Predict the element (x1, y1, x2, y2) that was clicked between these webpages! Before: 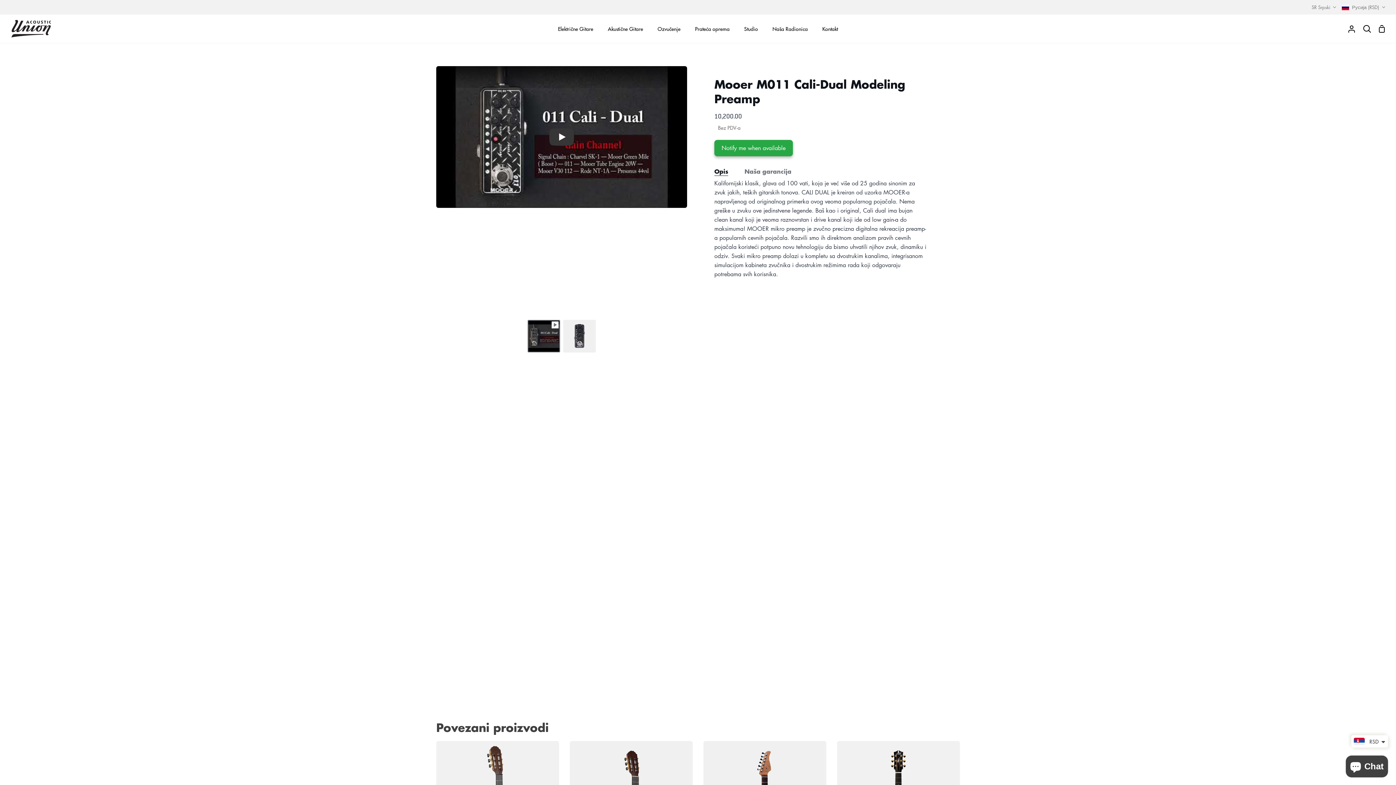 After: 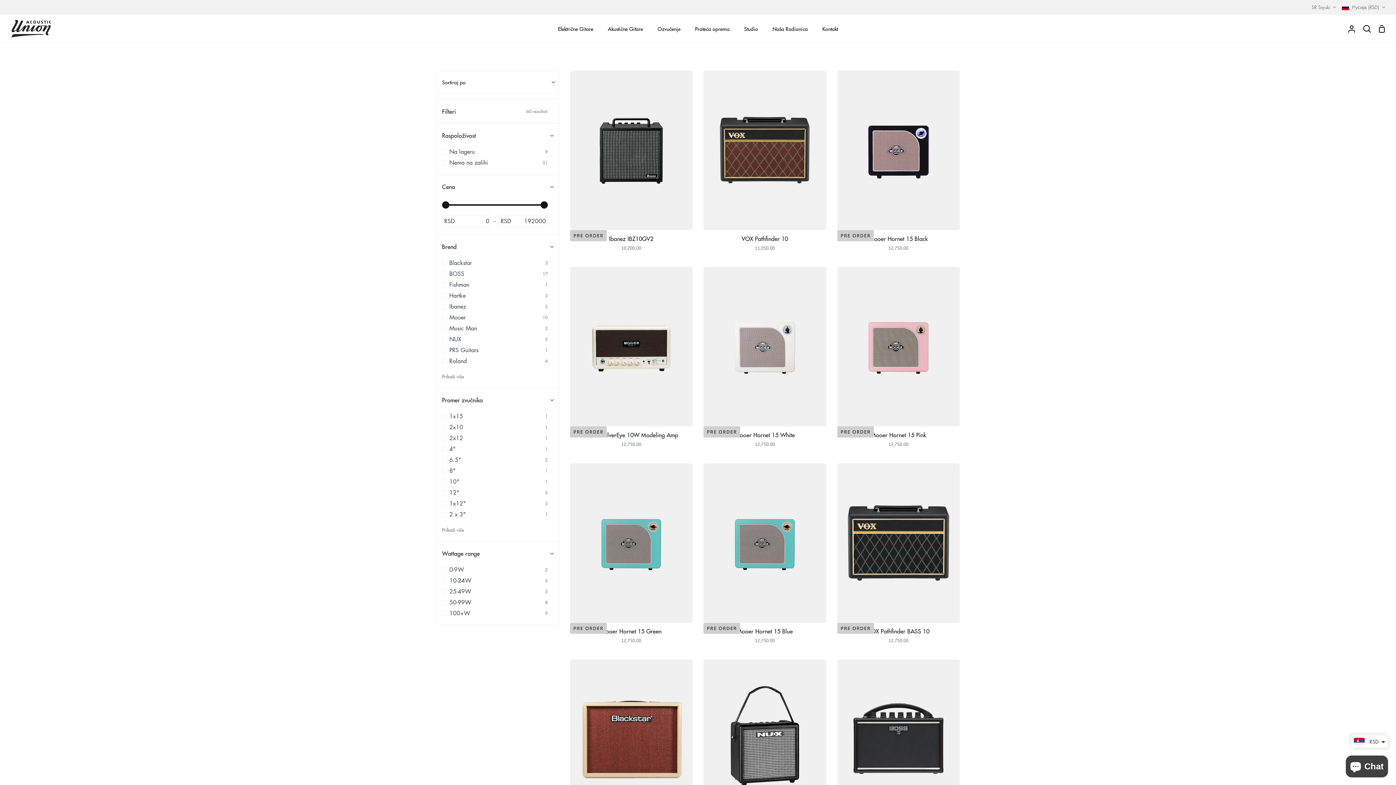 Action: label: Ozvučenje bbox: (650, 14, 688, 42)